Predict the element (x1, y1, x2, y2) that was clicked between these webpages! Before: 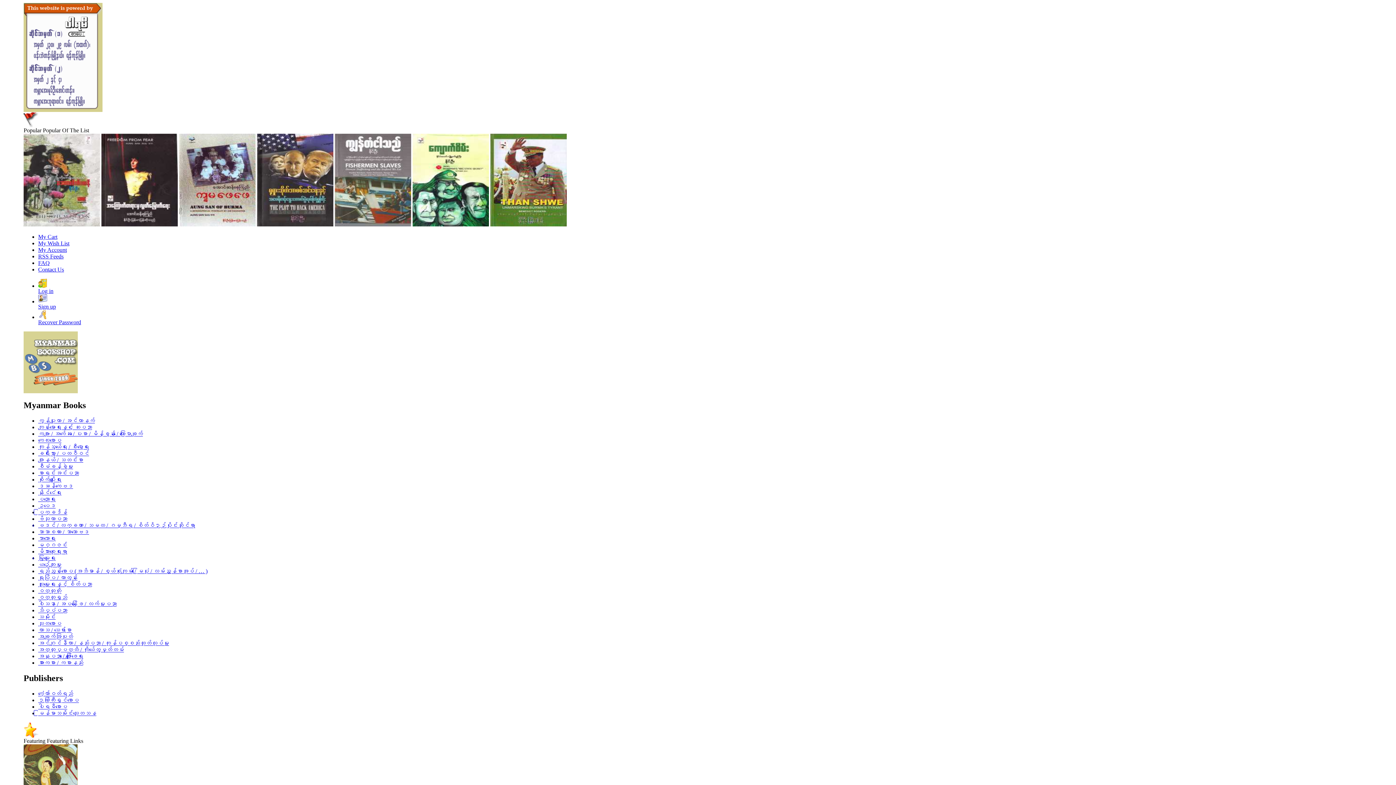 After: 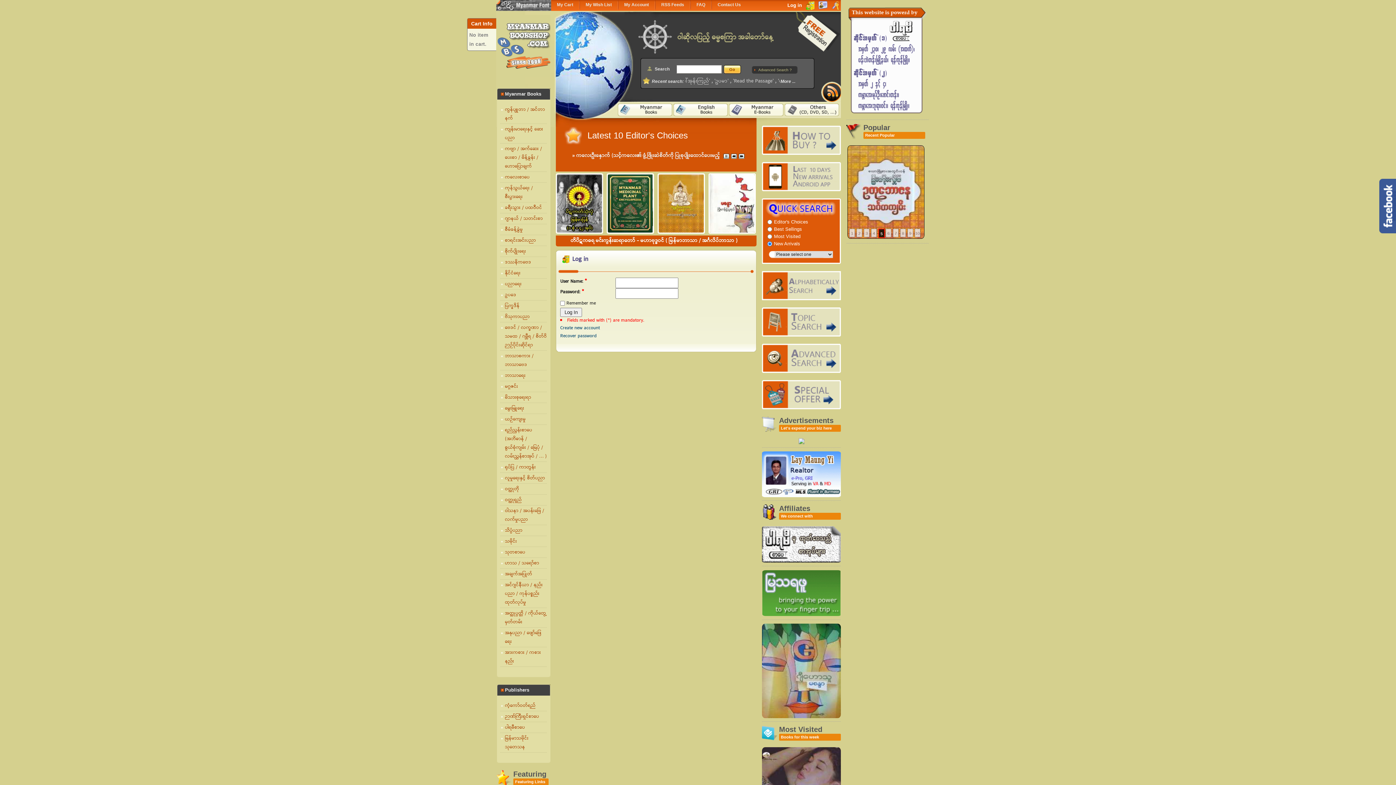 Action: label: My Account bbox: (38, 246, 66, 253)